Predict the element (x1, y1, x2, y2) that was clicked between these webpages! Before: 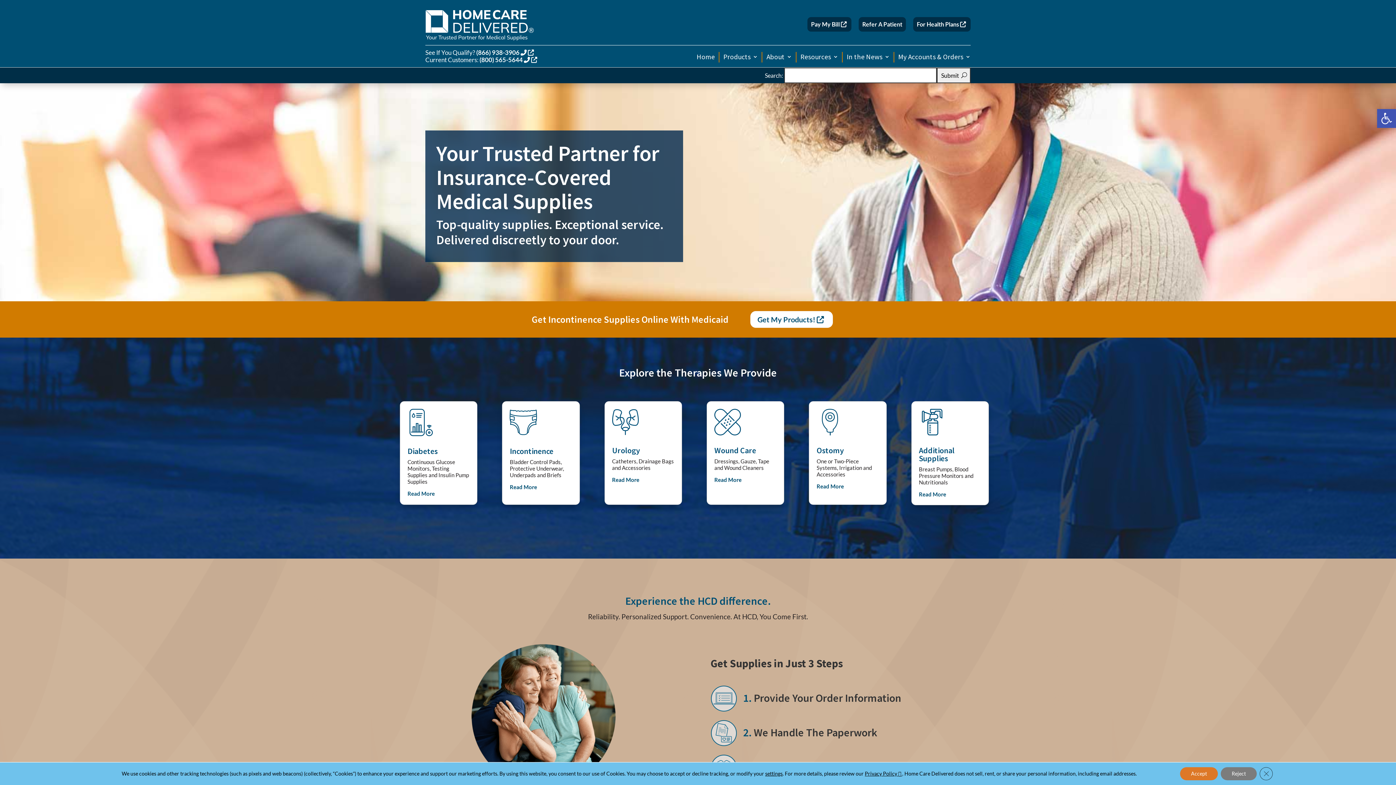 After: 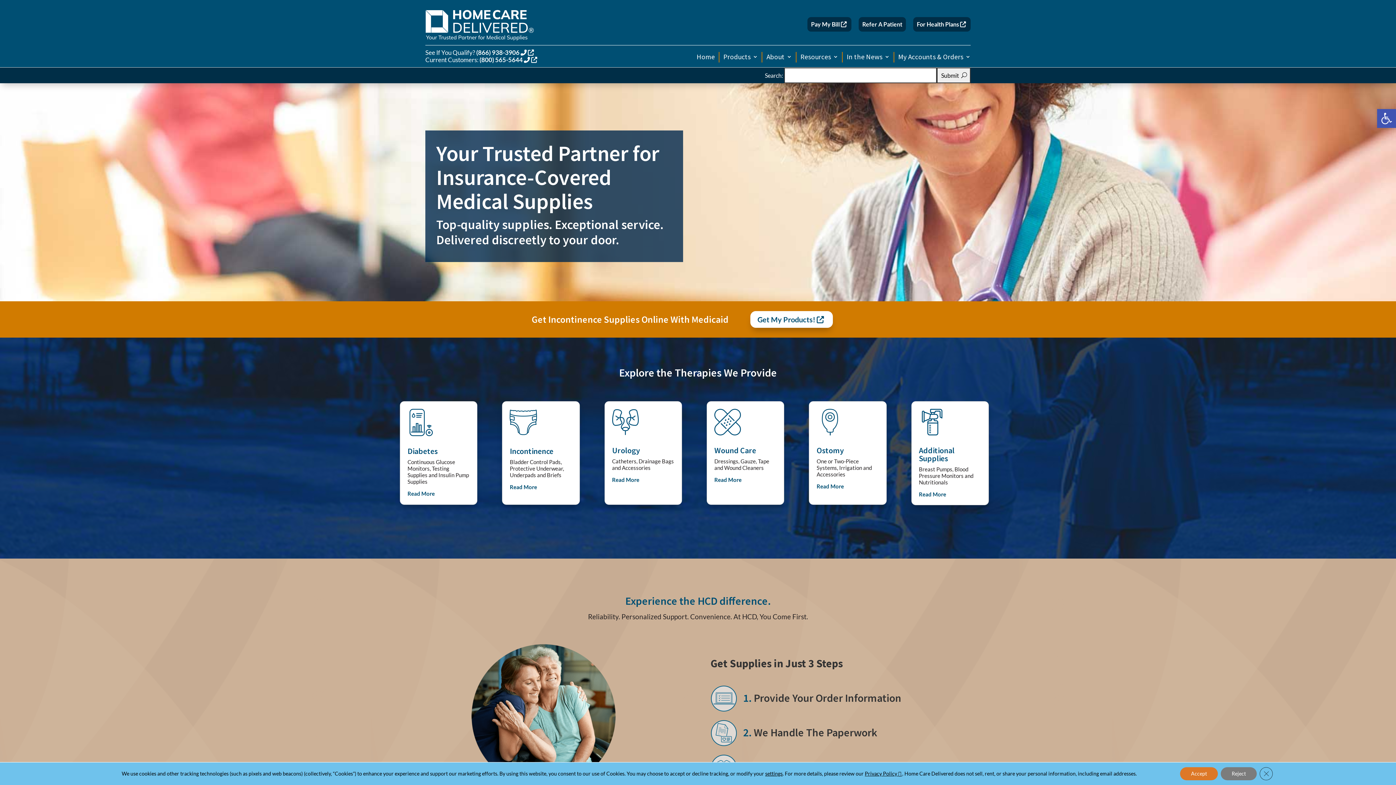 Action: bbox: (750, 311, 832, 327) label: Get My Products!  